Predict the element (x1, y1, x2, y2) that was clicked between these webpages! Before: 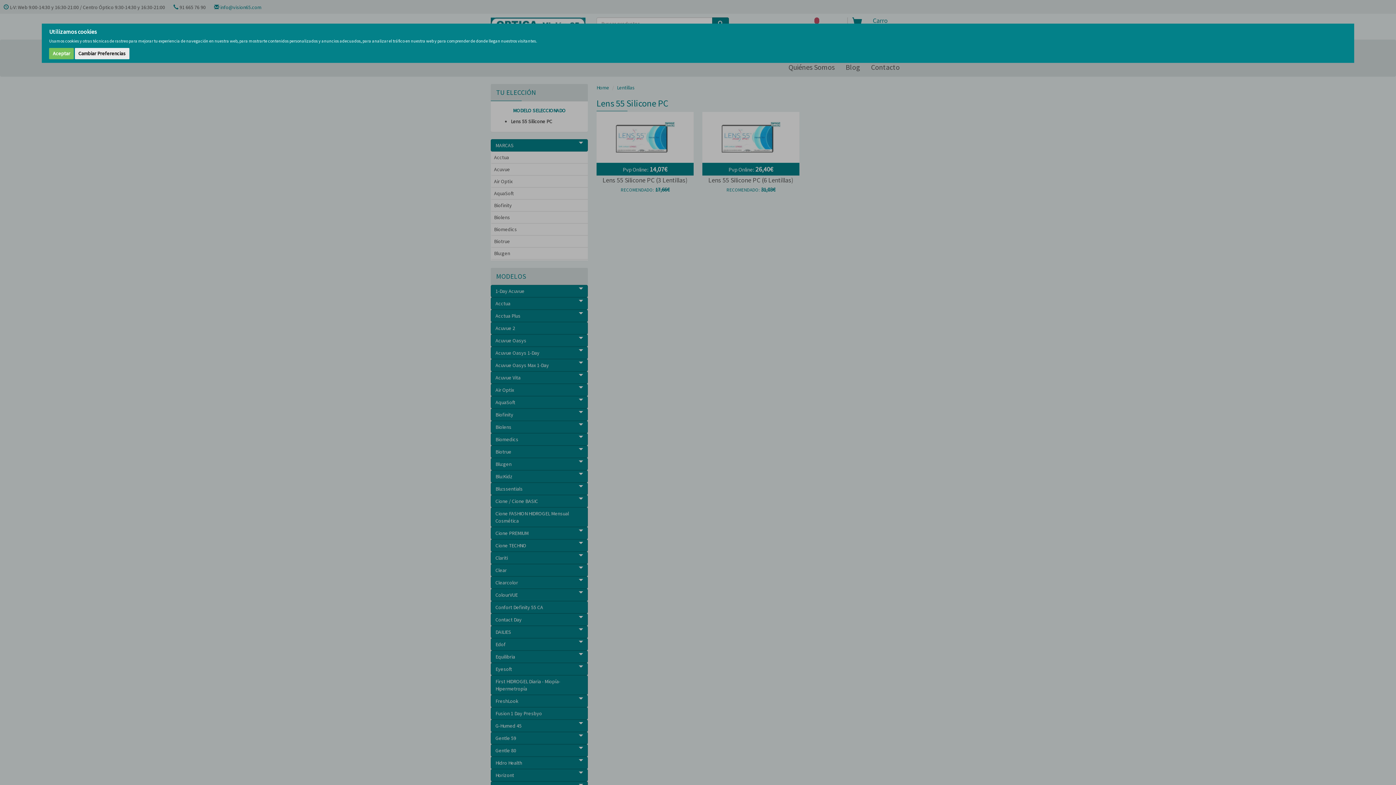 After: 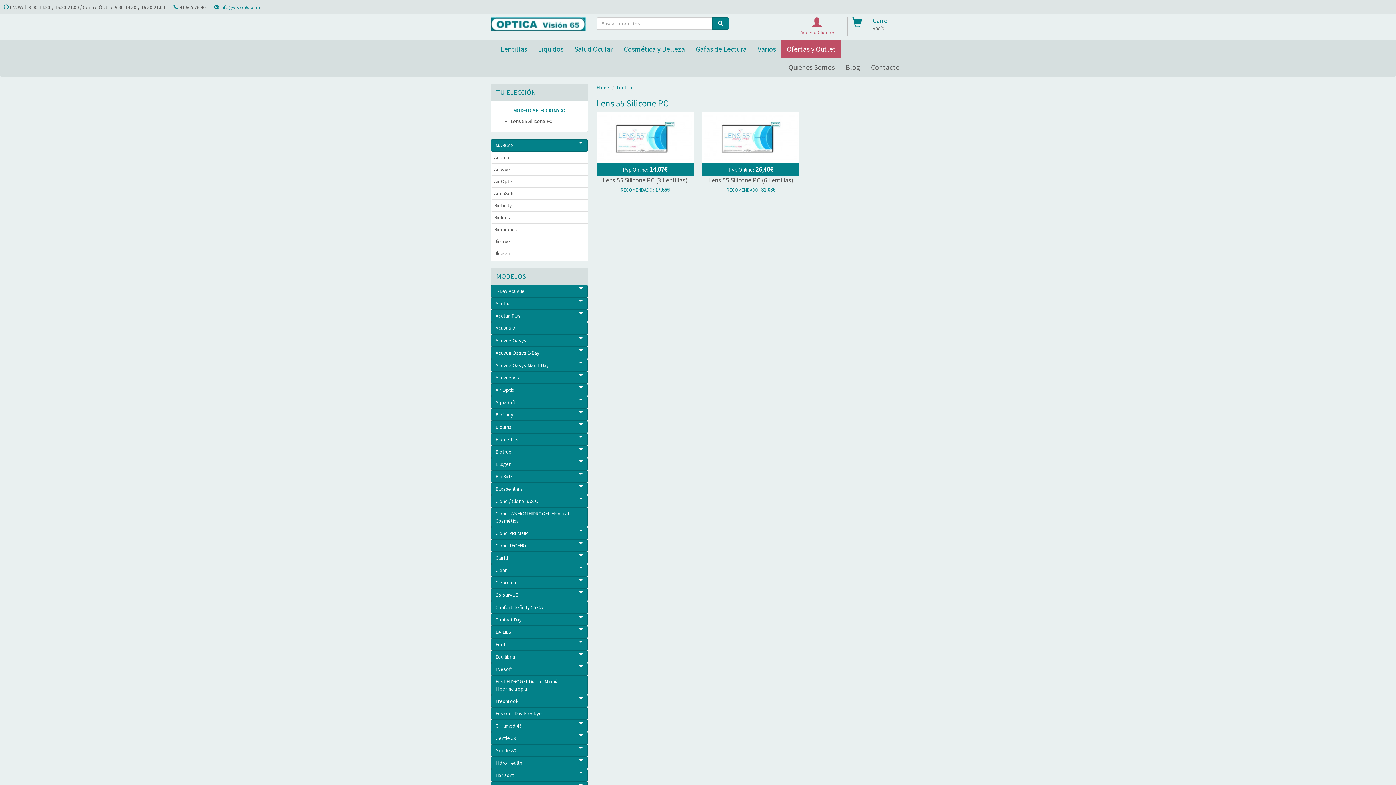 Action: label: Aceptar bbox: (49, 47, 73, 59)